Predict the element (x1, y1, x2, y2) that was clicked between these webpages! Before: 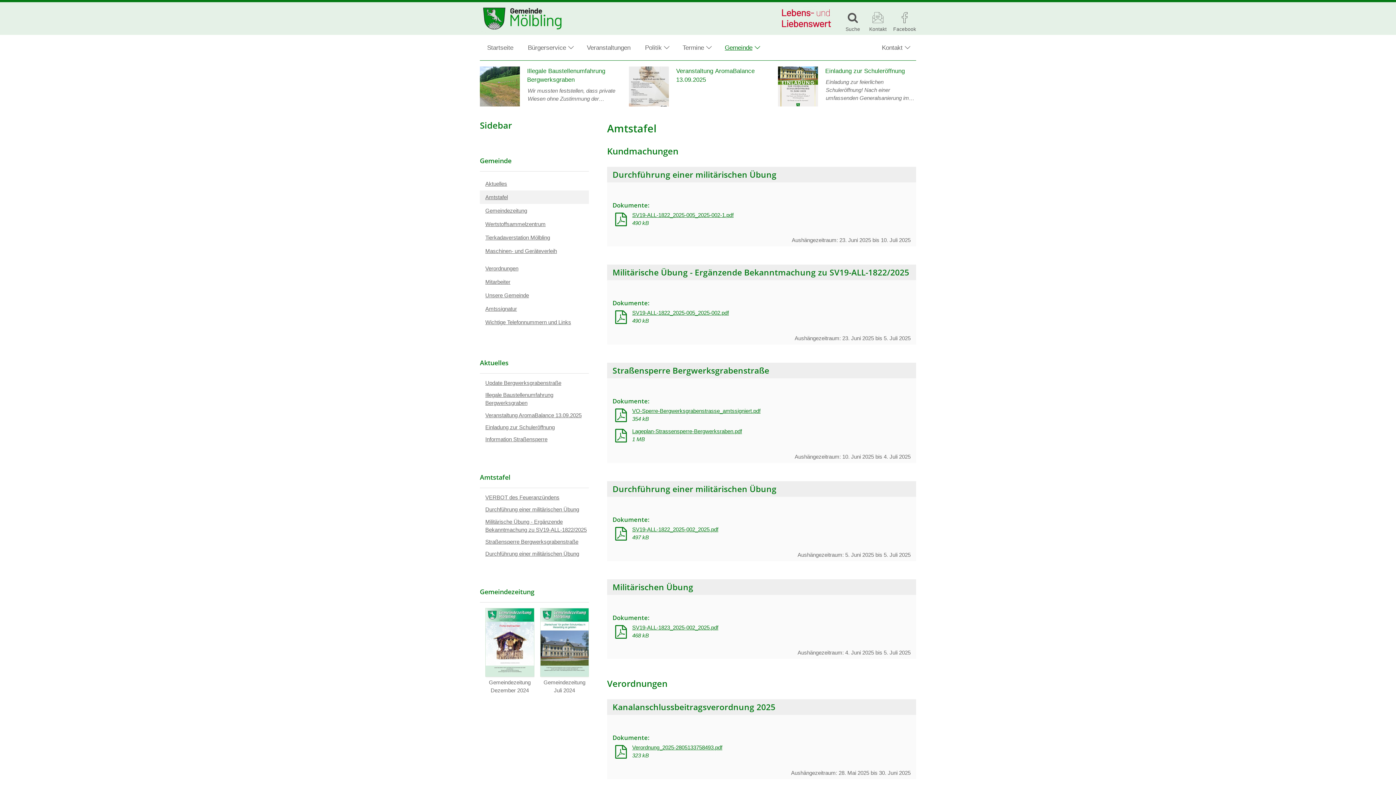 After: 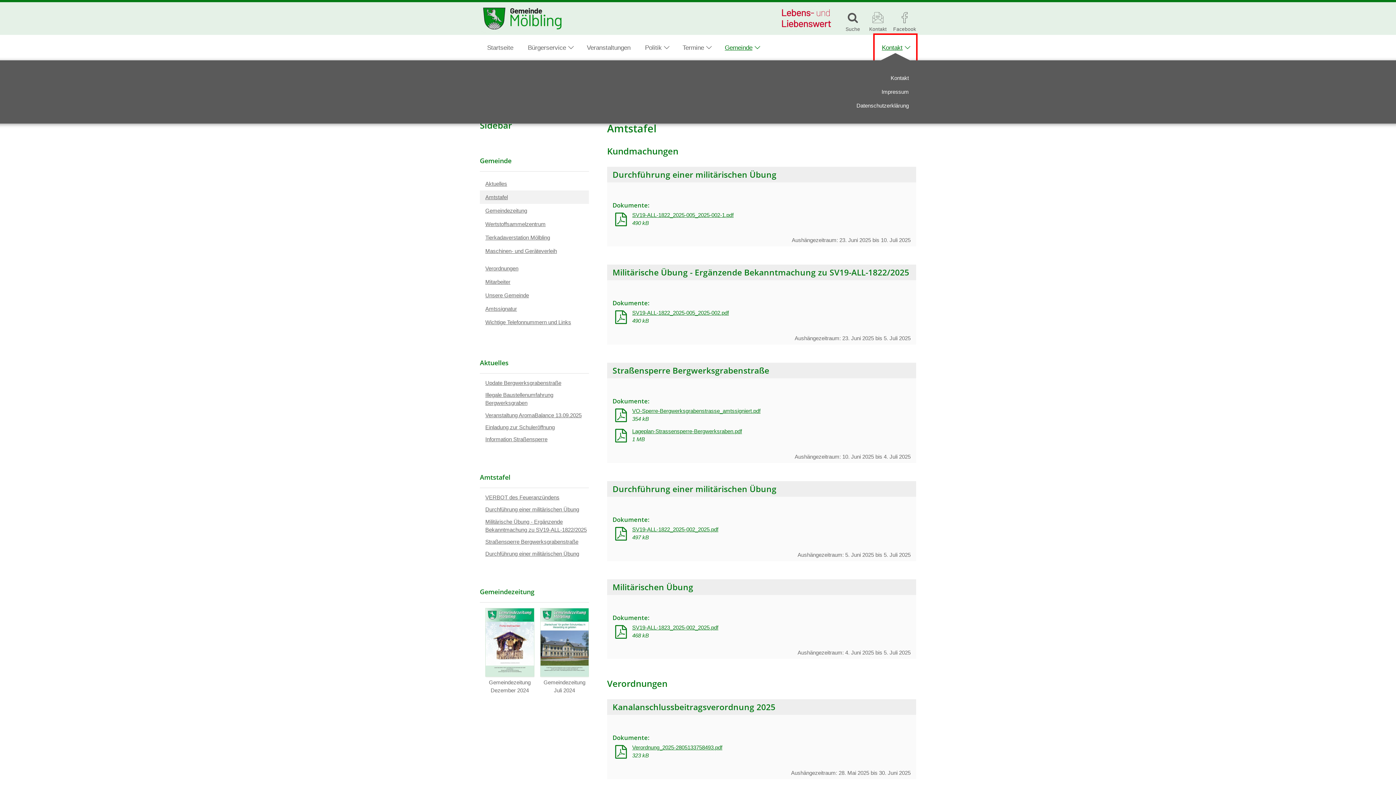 Action: label: Kontakt bbox: (874, 34, 916, 60)